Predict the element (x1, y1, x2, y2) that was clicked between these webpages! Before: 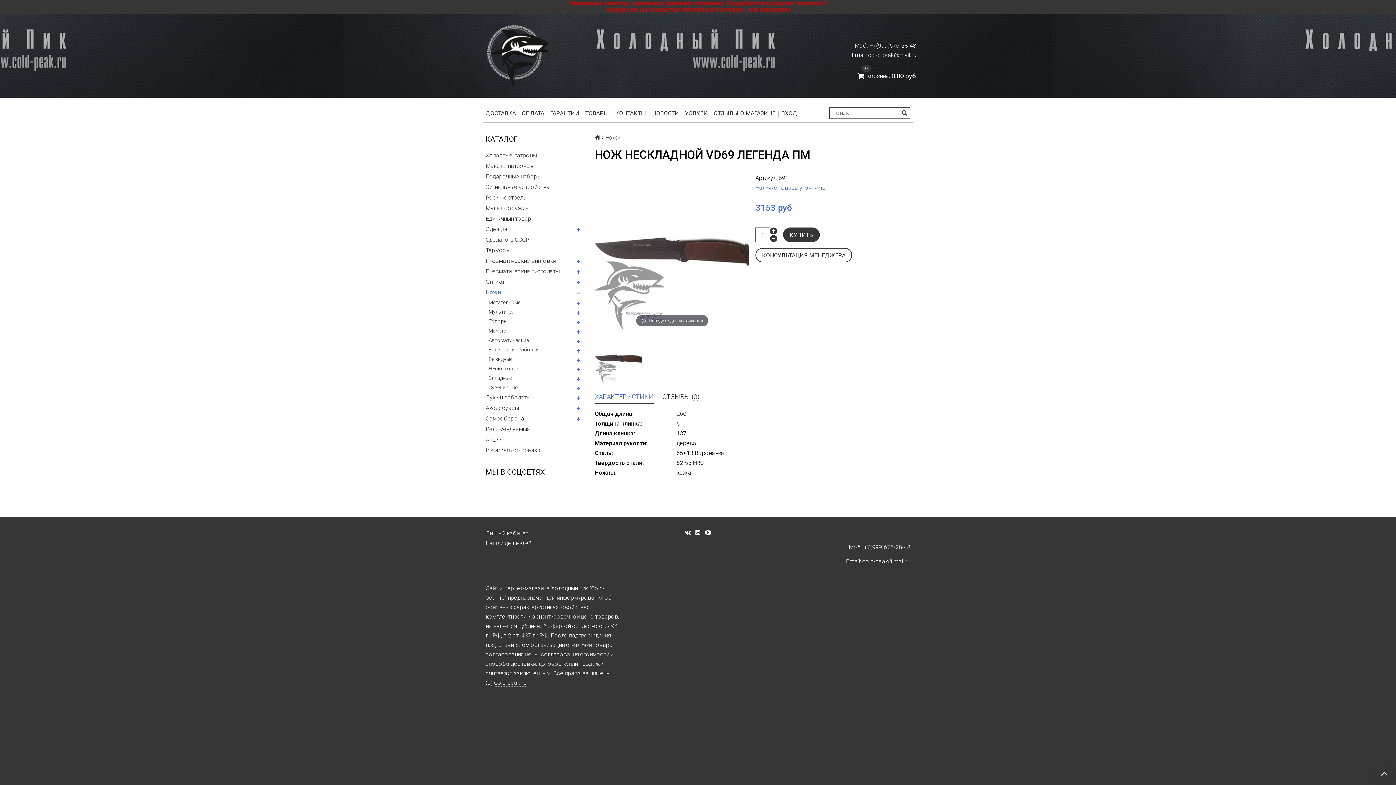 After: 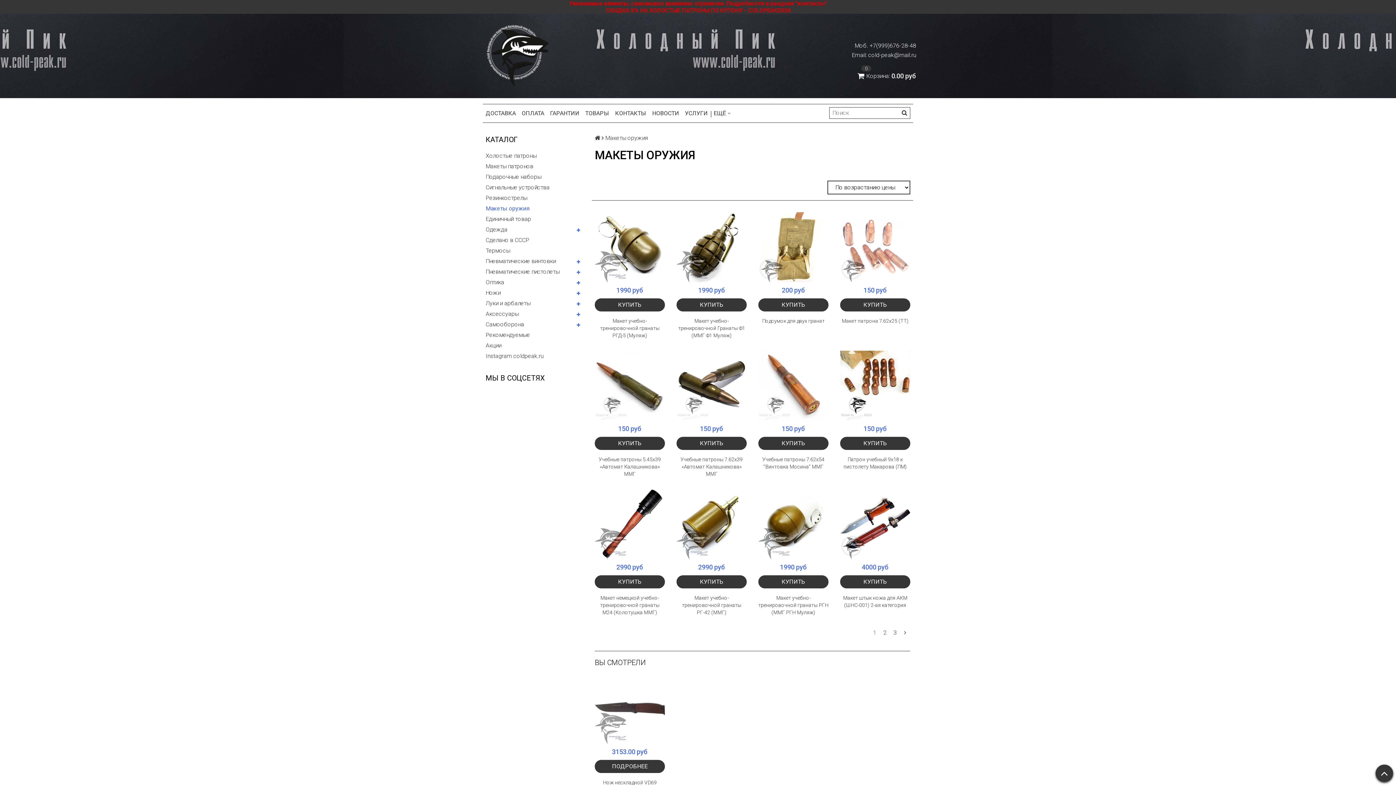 Action: bbox: (485, 202, 583, 213) label: Макеты оружия